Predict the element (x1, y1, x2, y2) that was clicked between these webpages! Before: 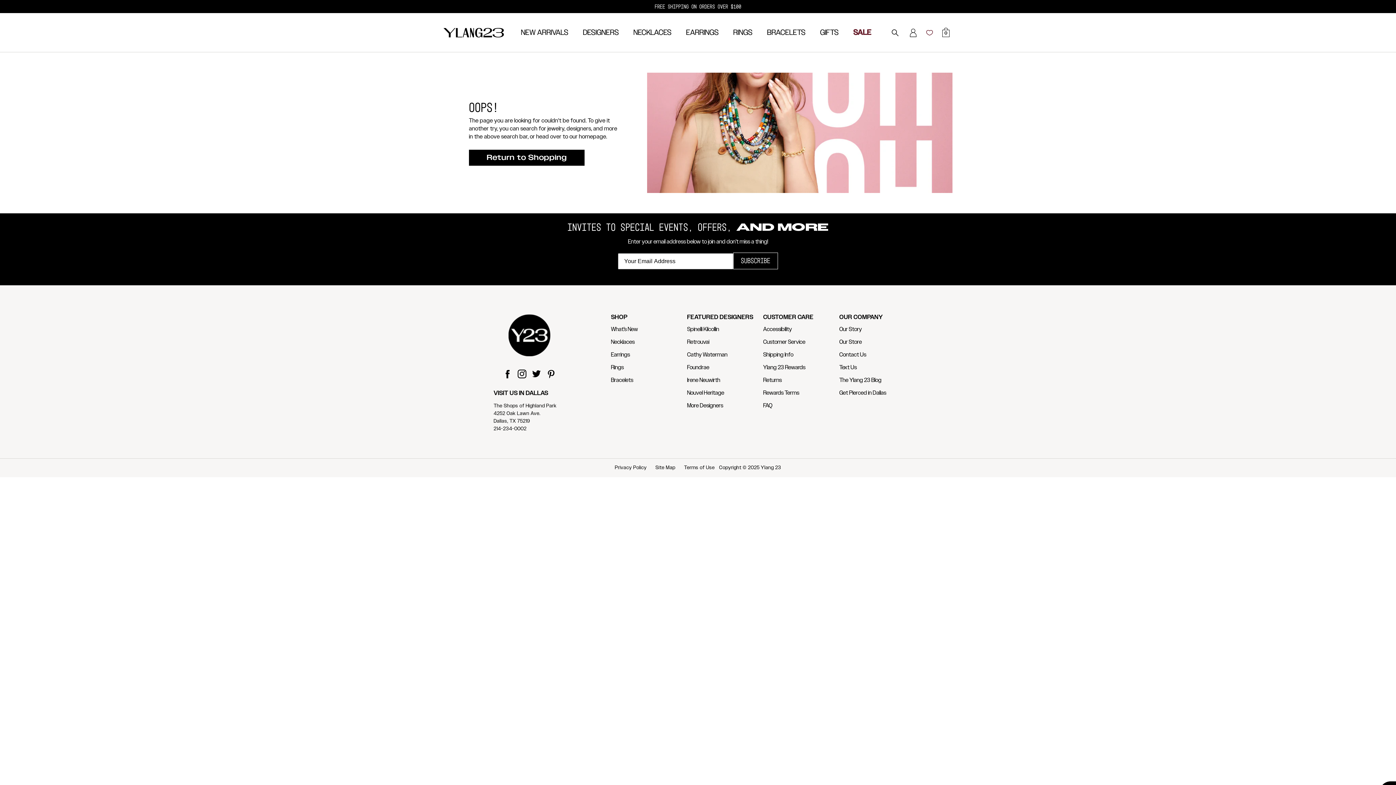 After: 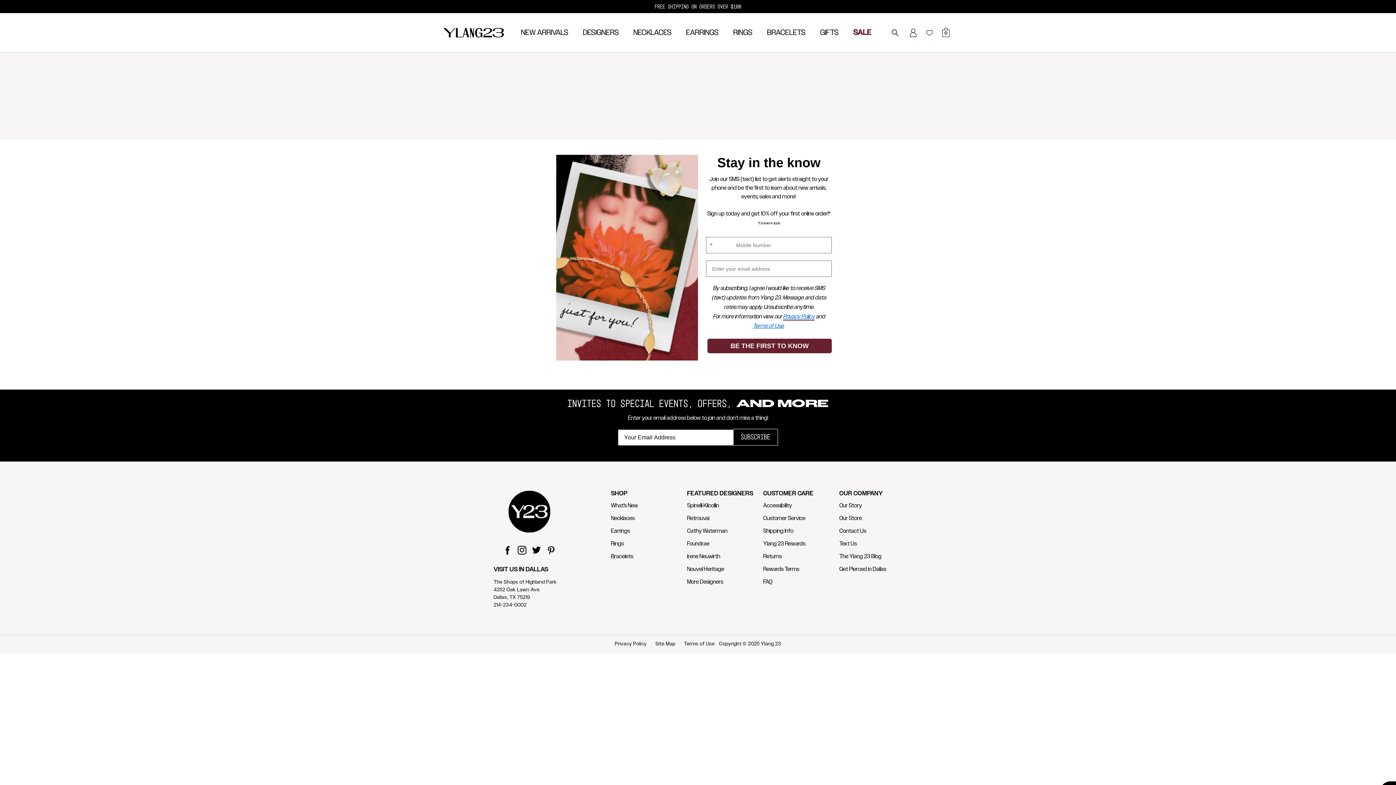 Action: bbox: (839, 364, 856, 371) label: Text Us